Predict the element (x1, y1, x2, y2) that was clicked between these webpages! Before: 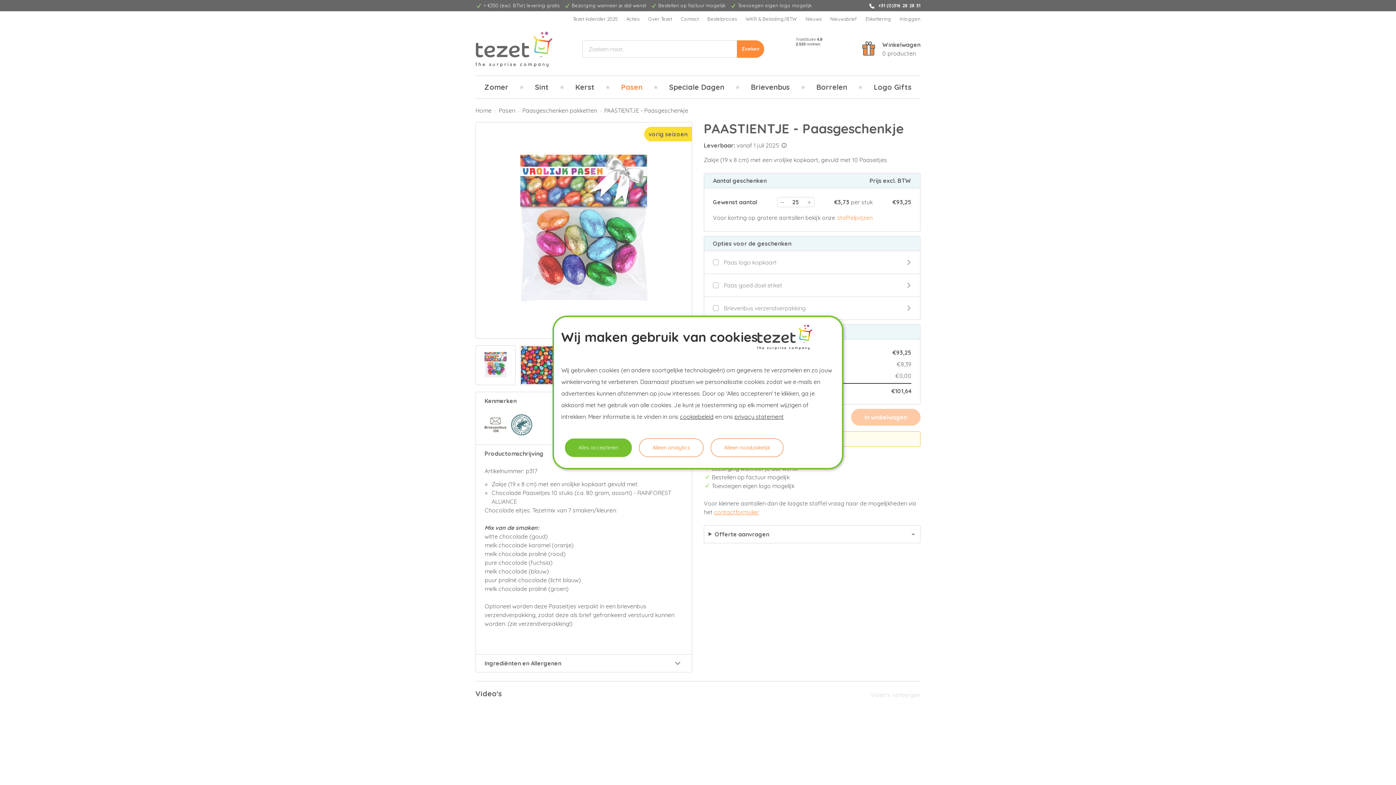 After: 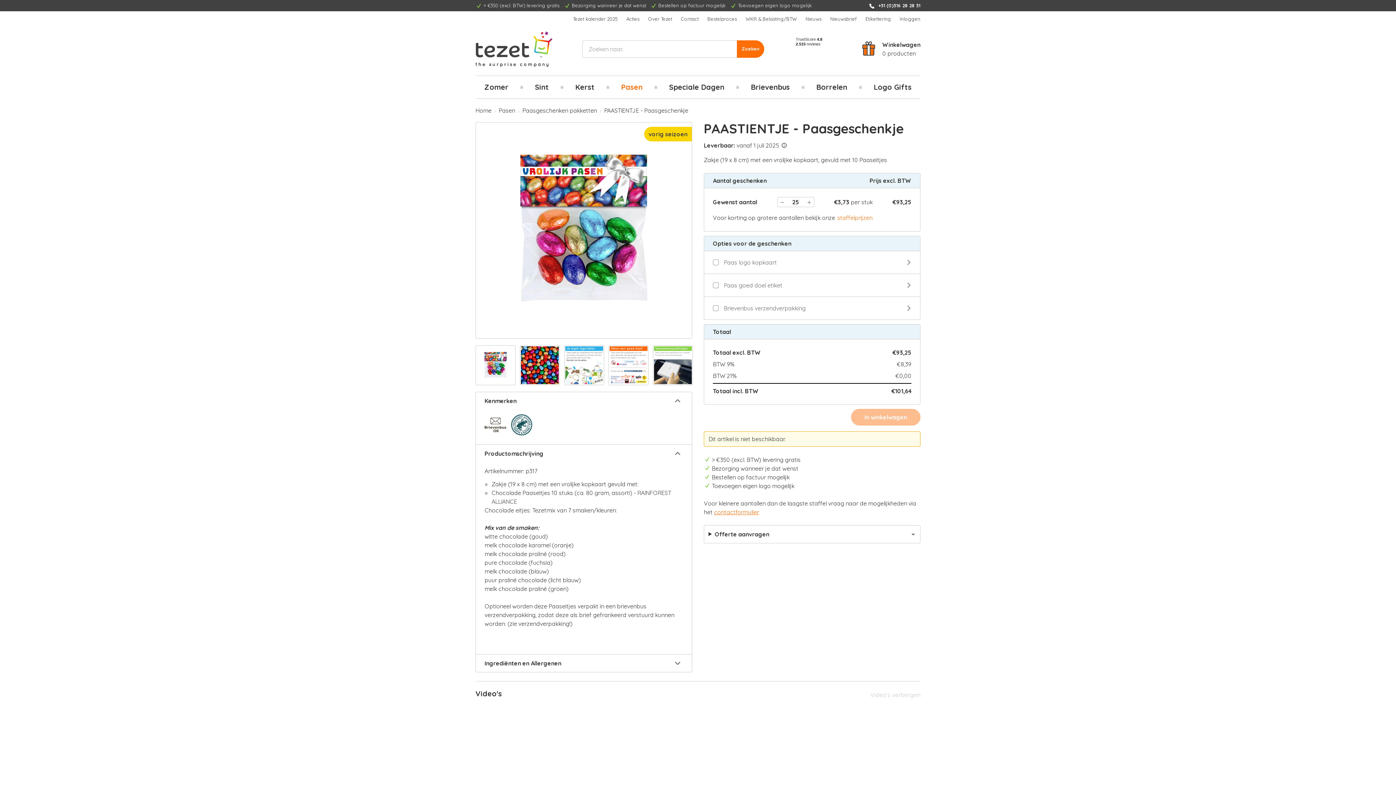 Action: bbox: (565, 438, 632, 457) label: Alles accepteren